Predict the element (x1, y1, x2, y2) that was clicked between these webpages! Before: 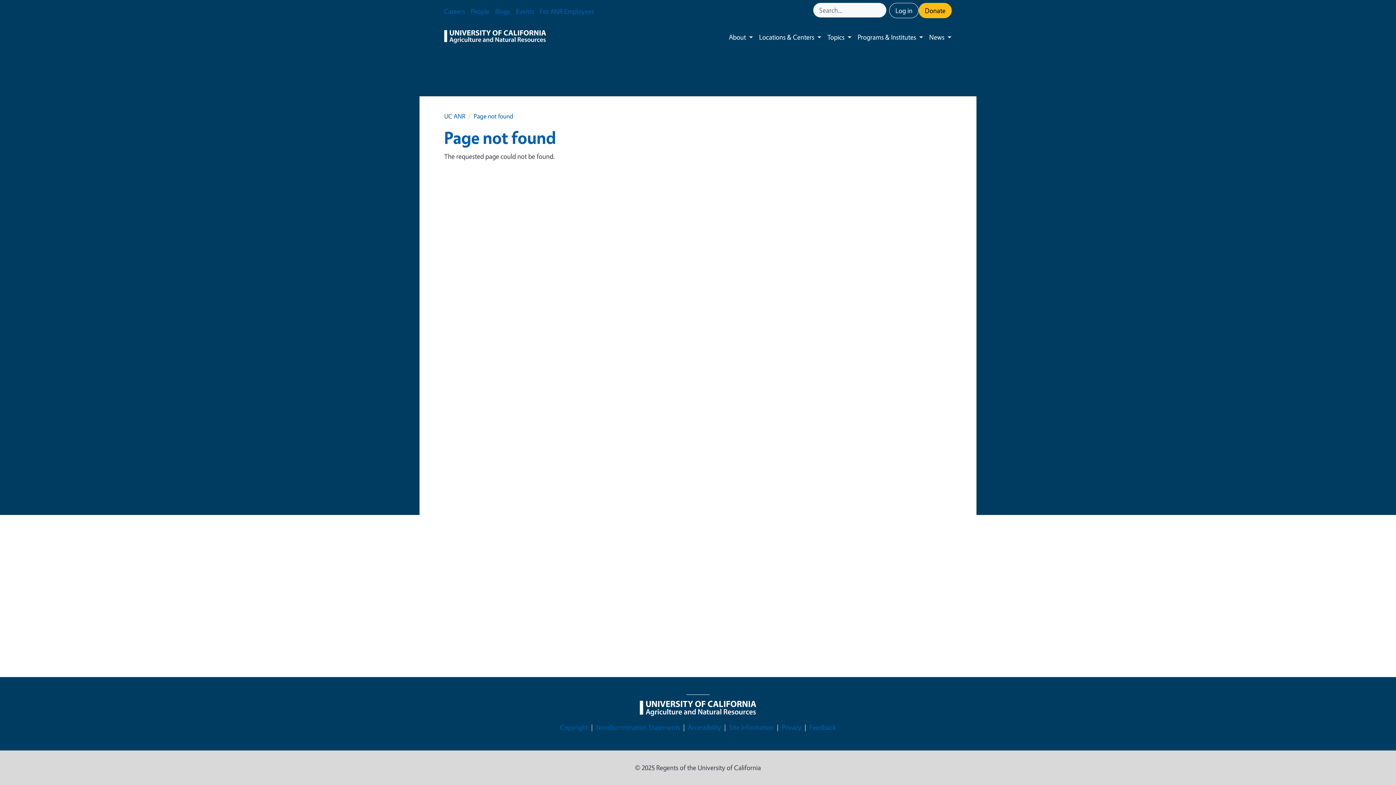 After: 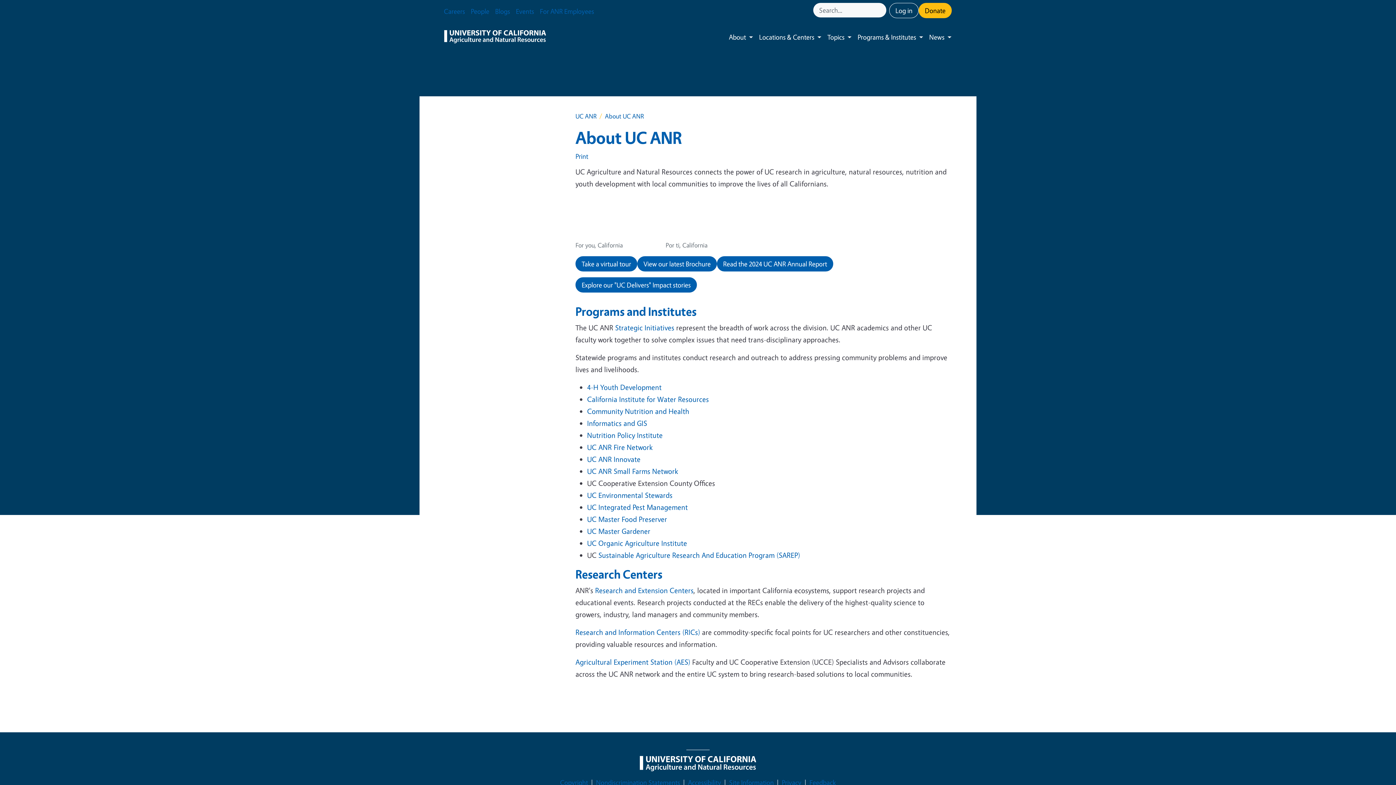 Action: label: About bbox: (723, 25, 749, 48)